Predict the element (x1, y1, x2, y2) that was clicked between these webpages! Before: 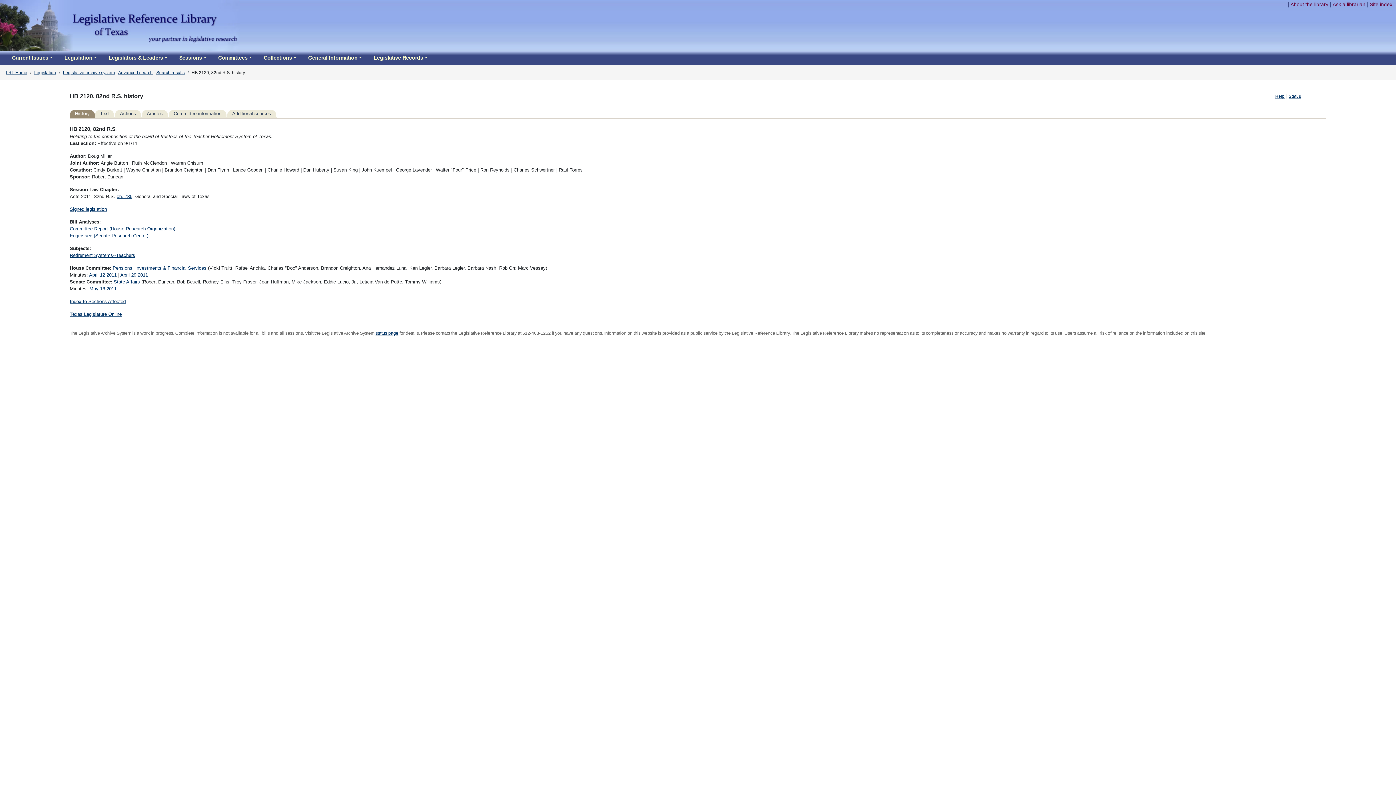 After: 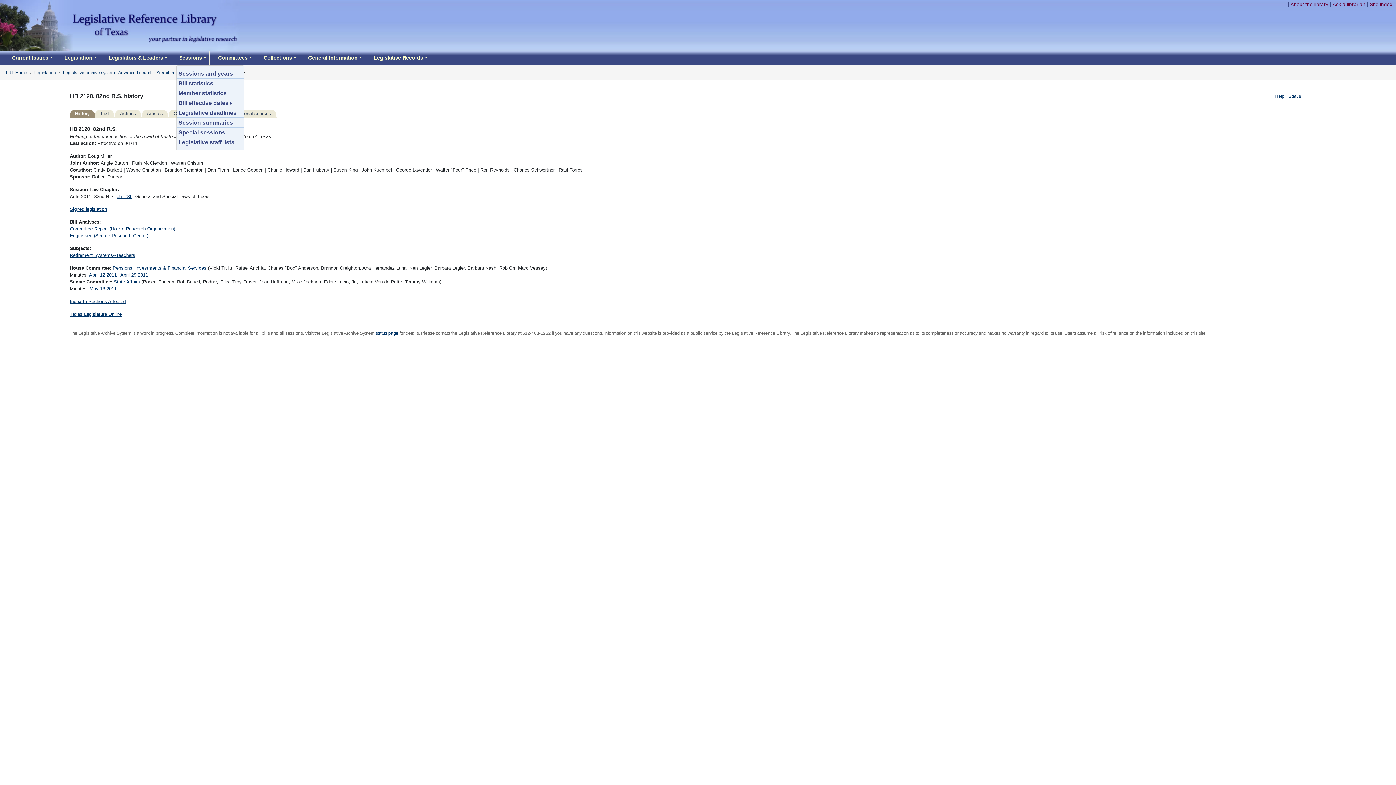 Action: label: Sessions bbox: (176, 51, 209, 64)